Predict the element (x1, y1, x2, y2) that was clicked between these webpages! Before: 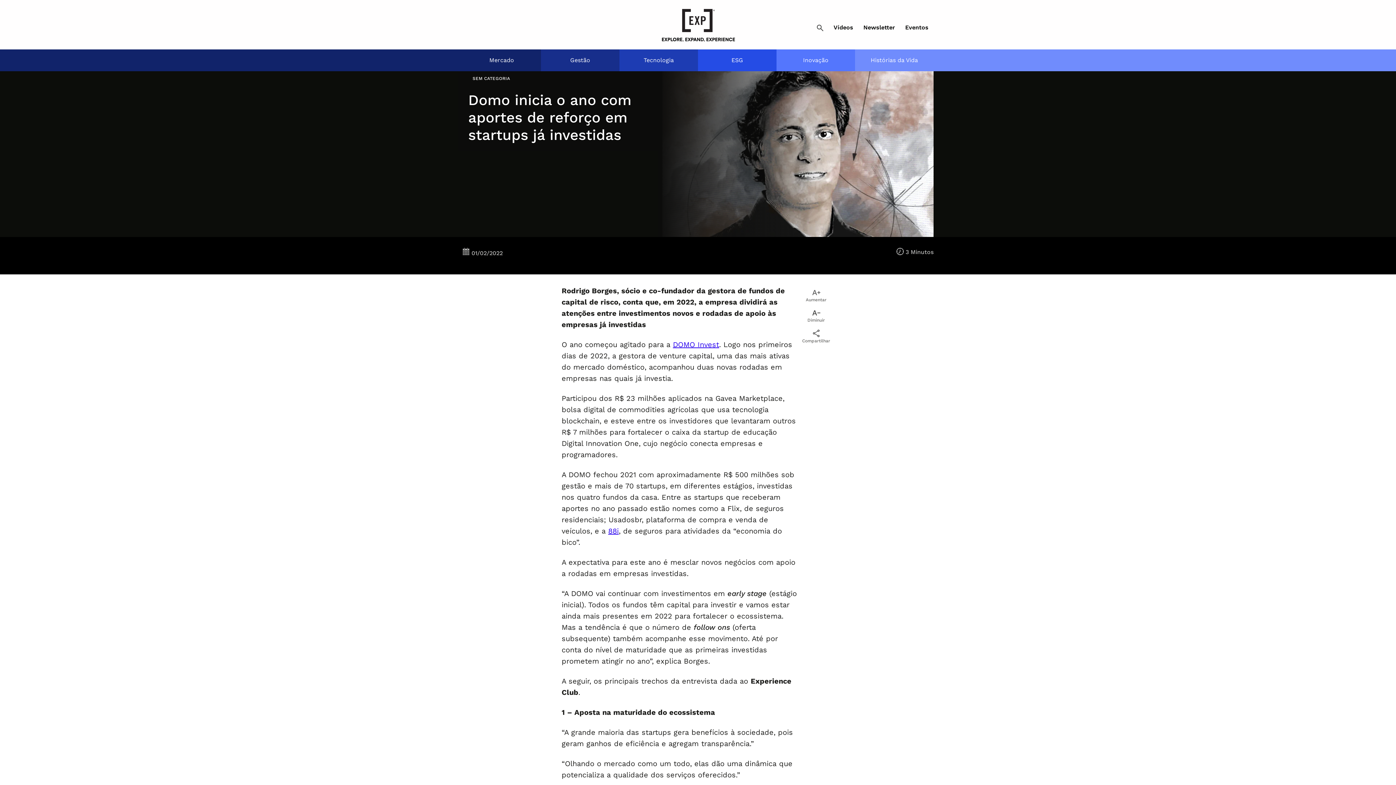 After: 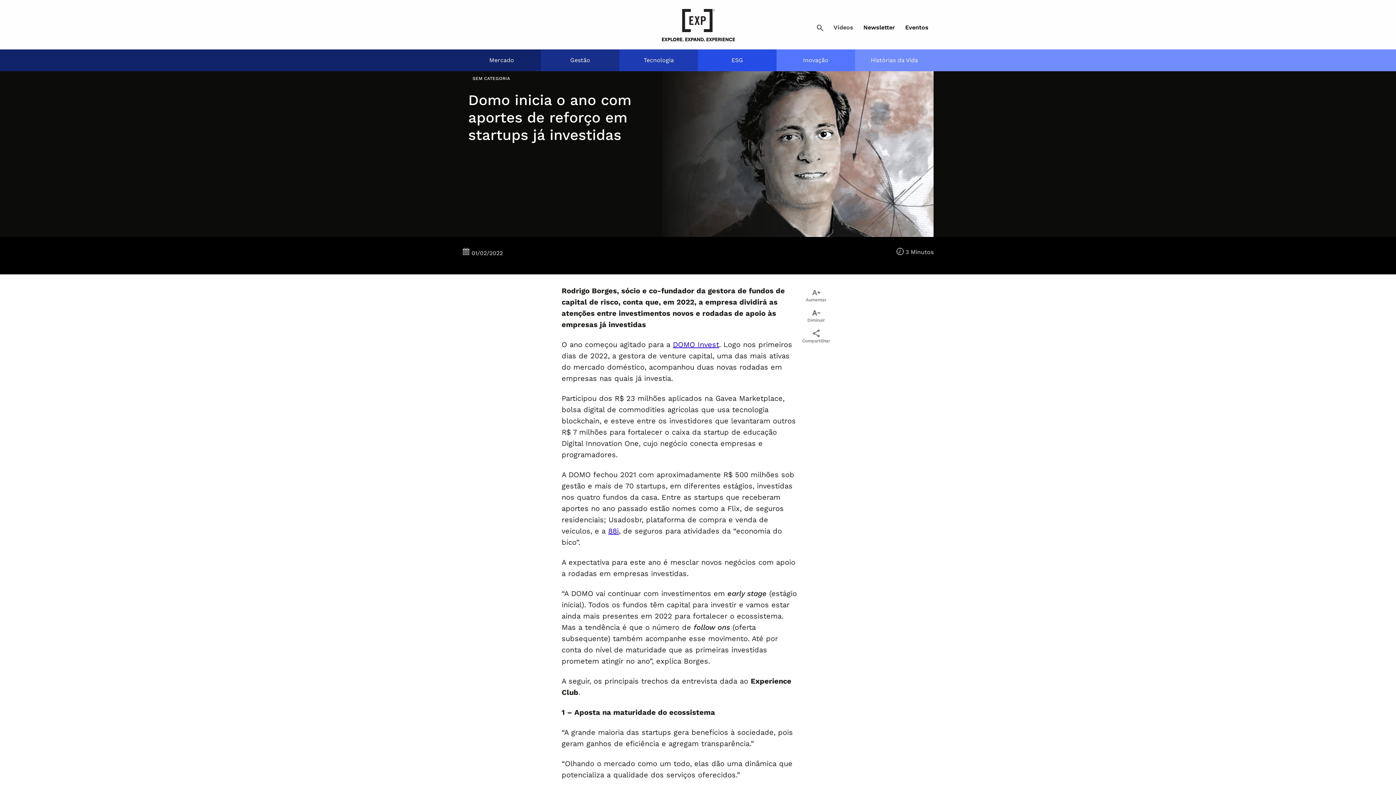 Action: label: Vídeos bbox: (828, 20, 858, 34)